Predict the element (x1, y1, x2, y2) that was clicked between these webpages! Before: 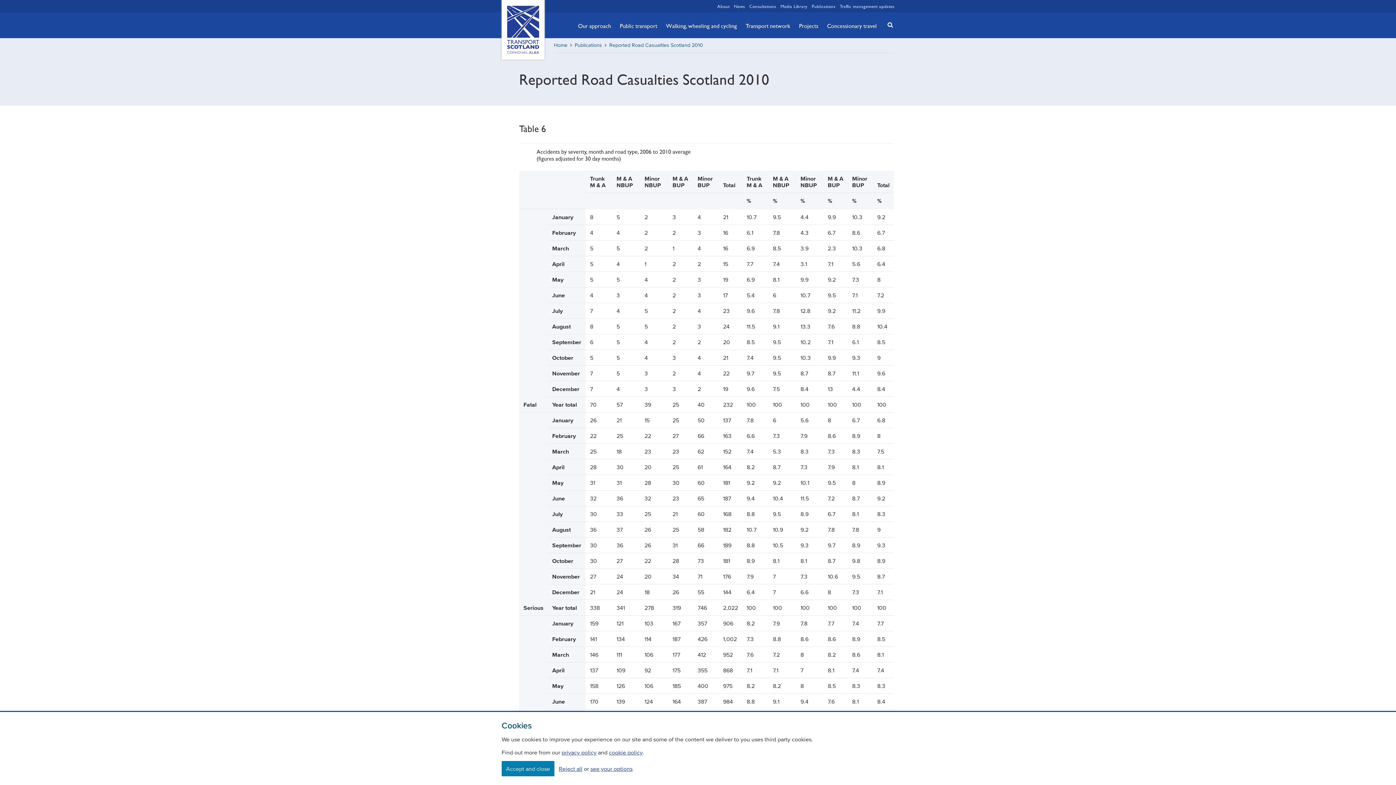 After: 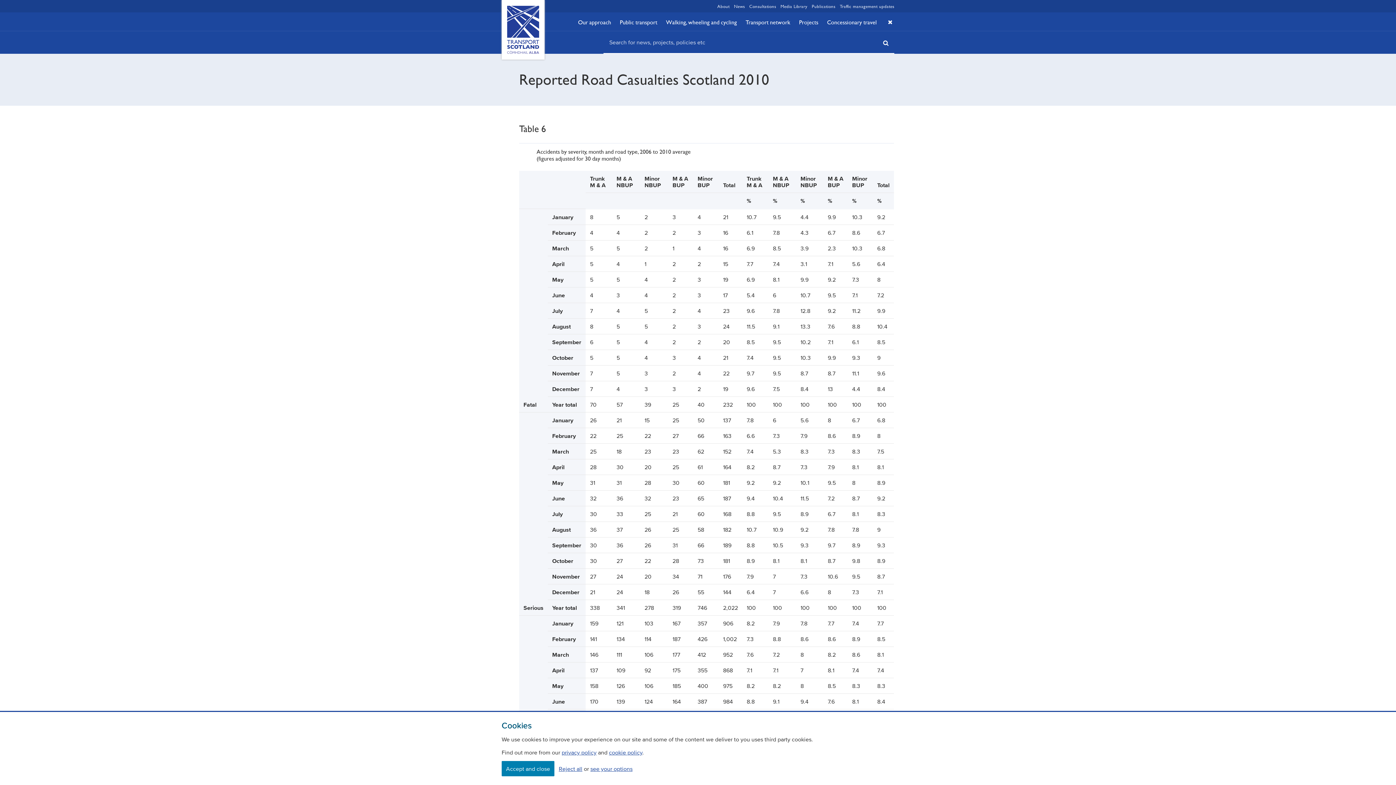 Action: bbox: (882, 13, 894, 36) label: Search